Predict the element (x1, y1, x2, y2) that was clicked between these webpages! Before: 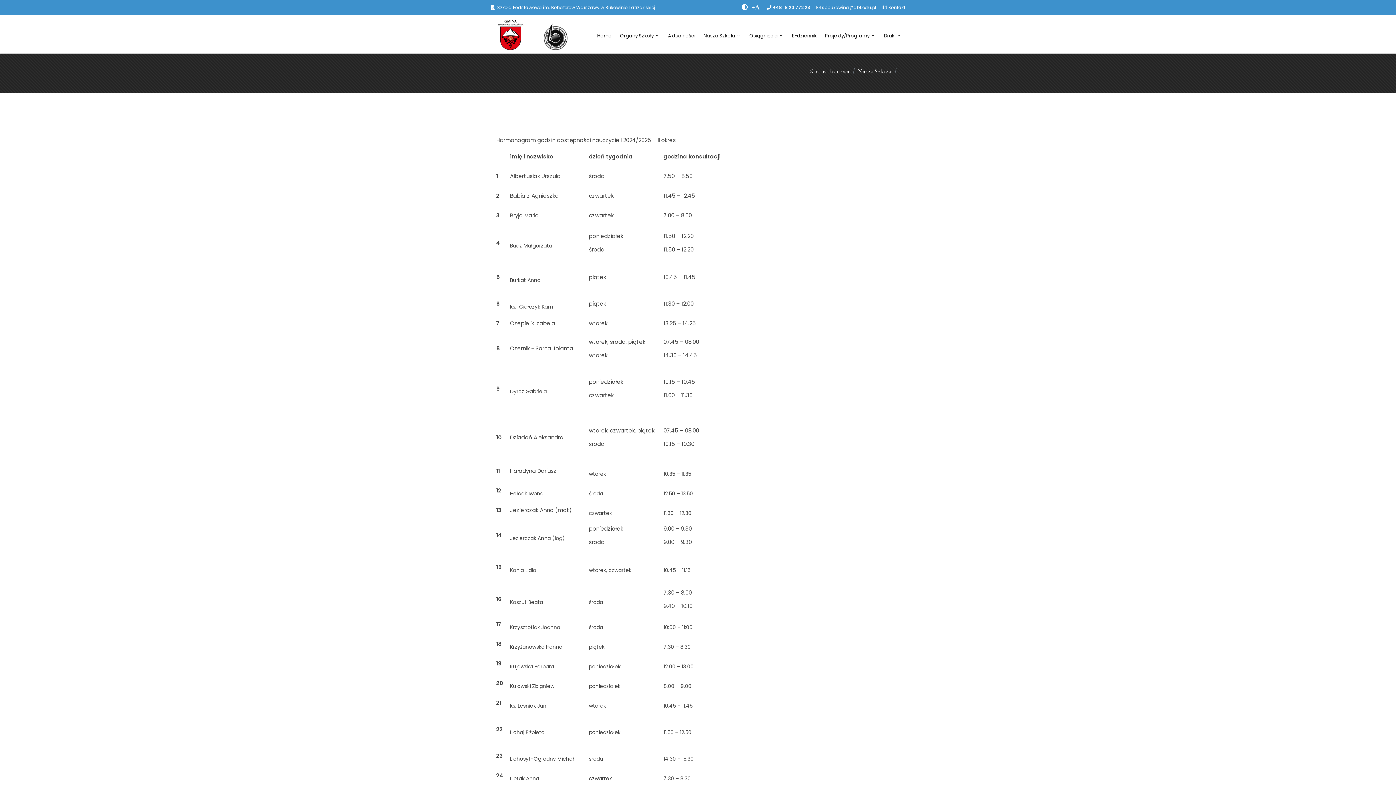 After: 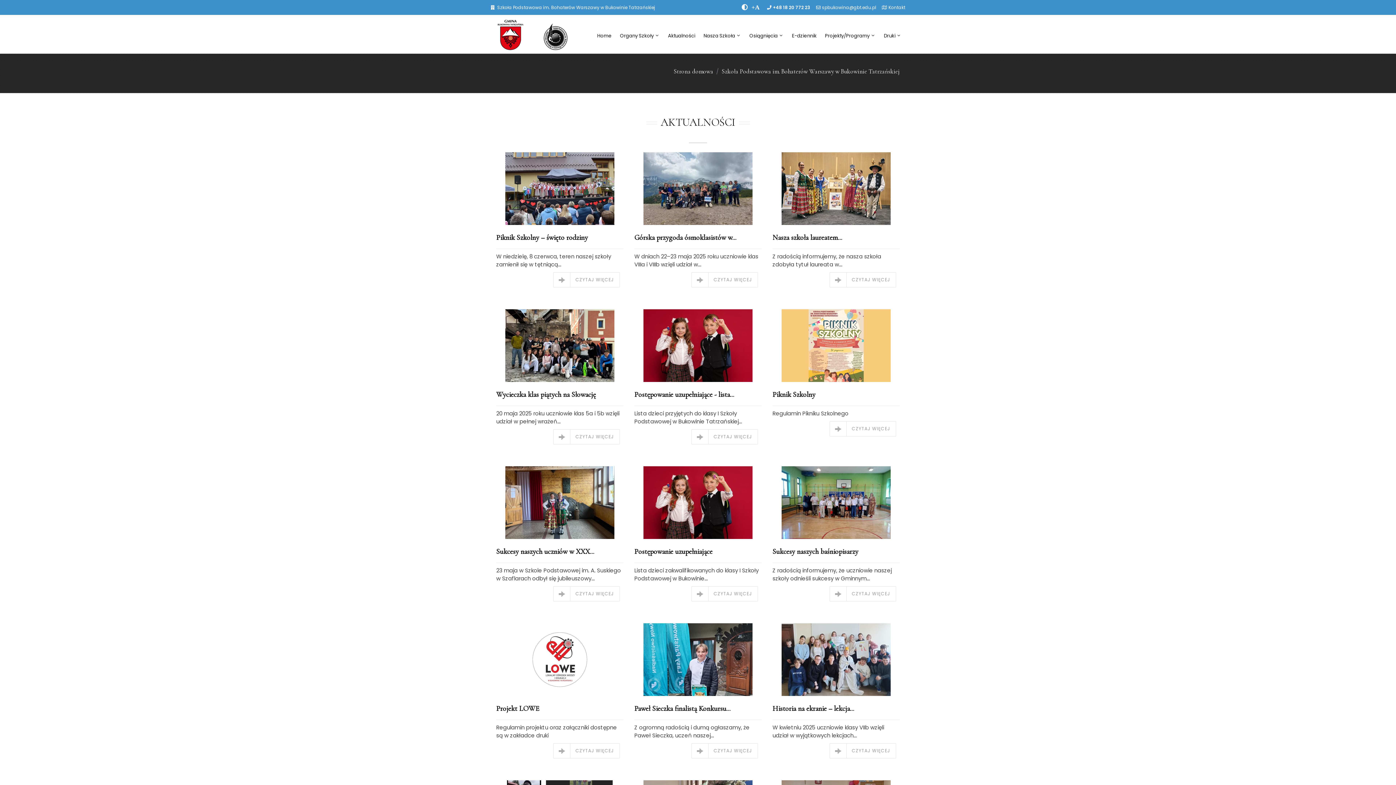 Action: bbox: (540, 14, 571, 53)